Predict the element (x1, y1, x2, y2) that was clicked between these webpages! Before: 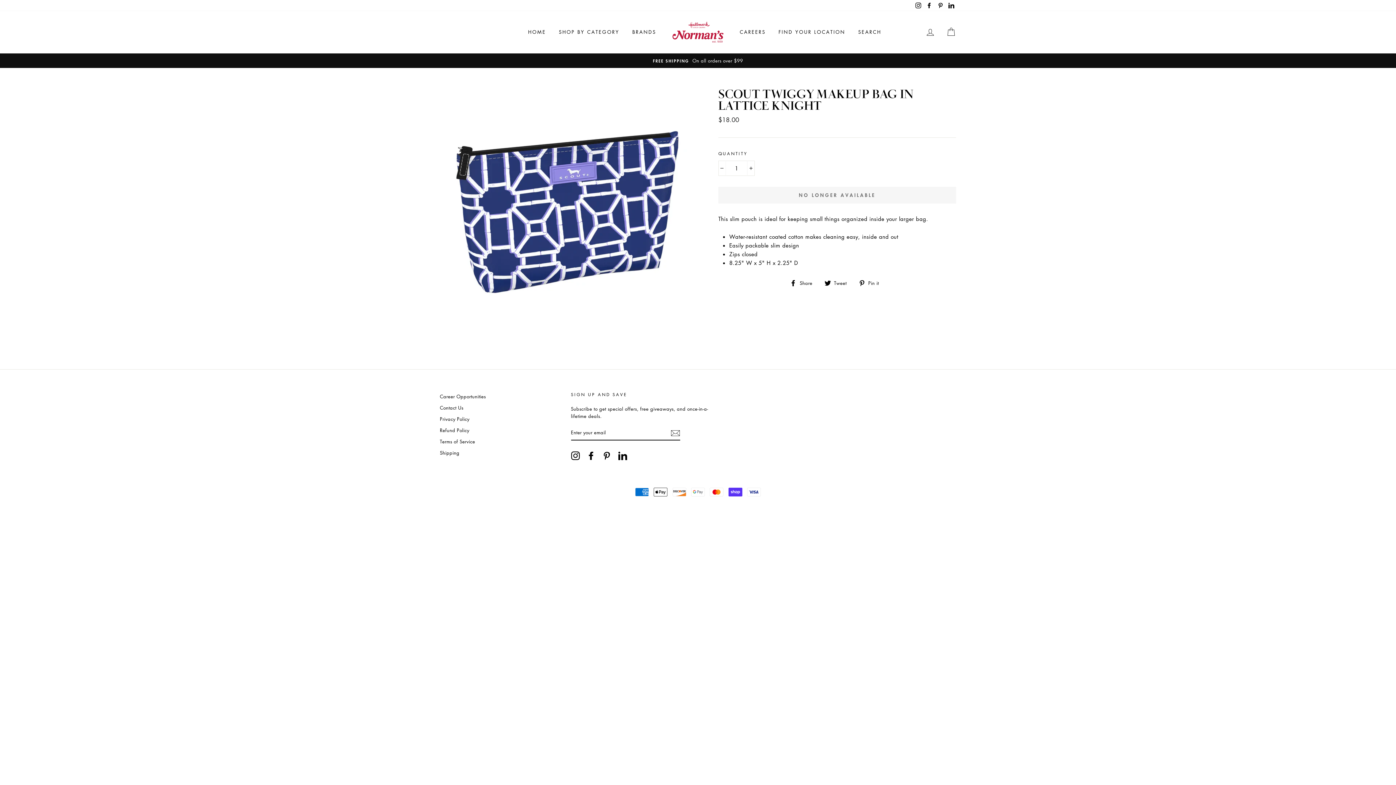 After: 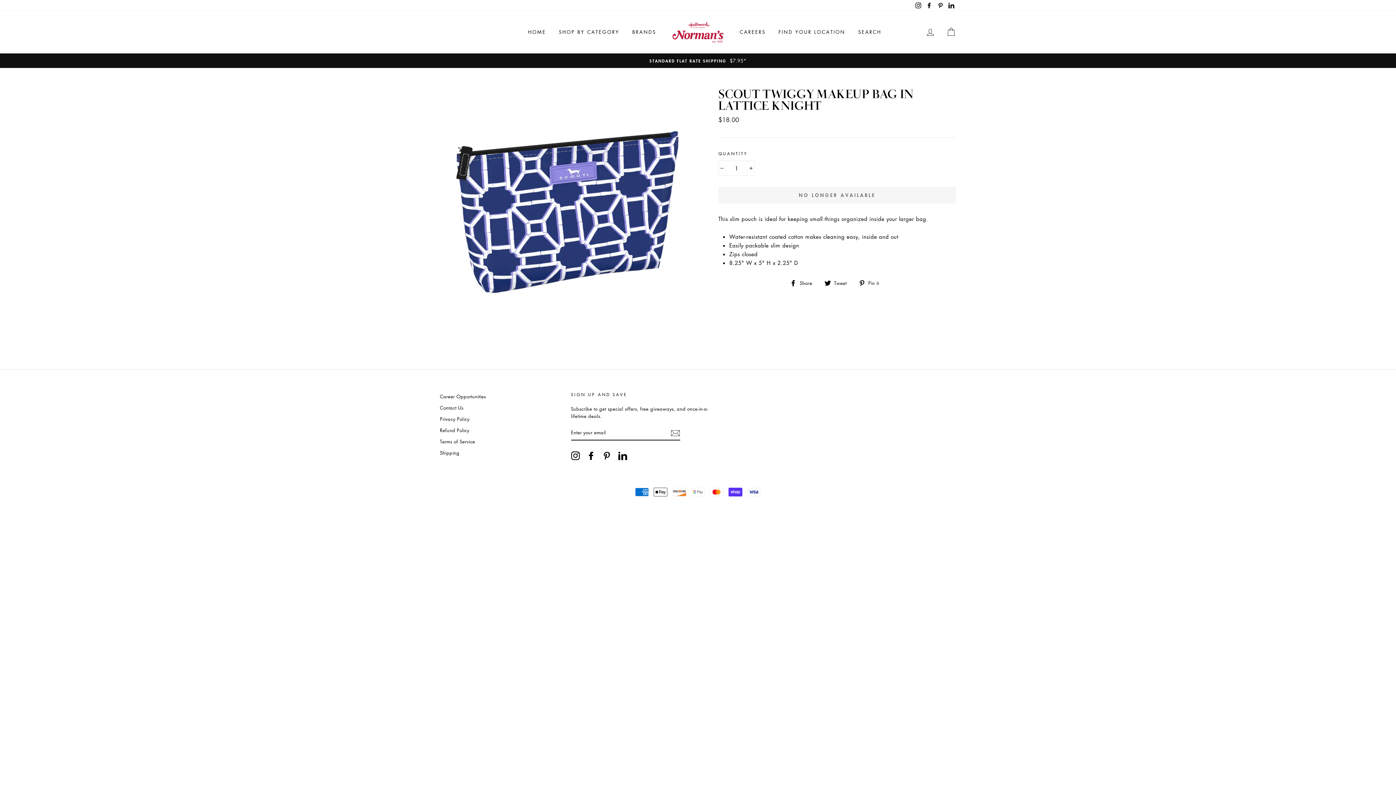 Action: label:  Tweet
Tweet on Twitter bbox: (824, 278, 852, 286)